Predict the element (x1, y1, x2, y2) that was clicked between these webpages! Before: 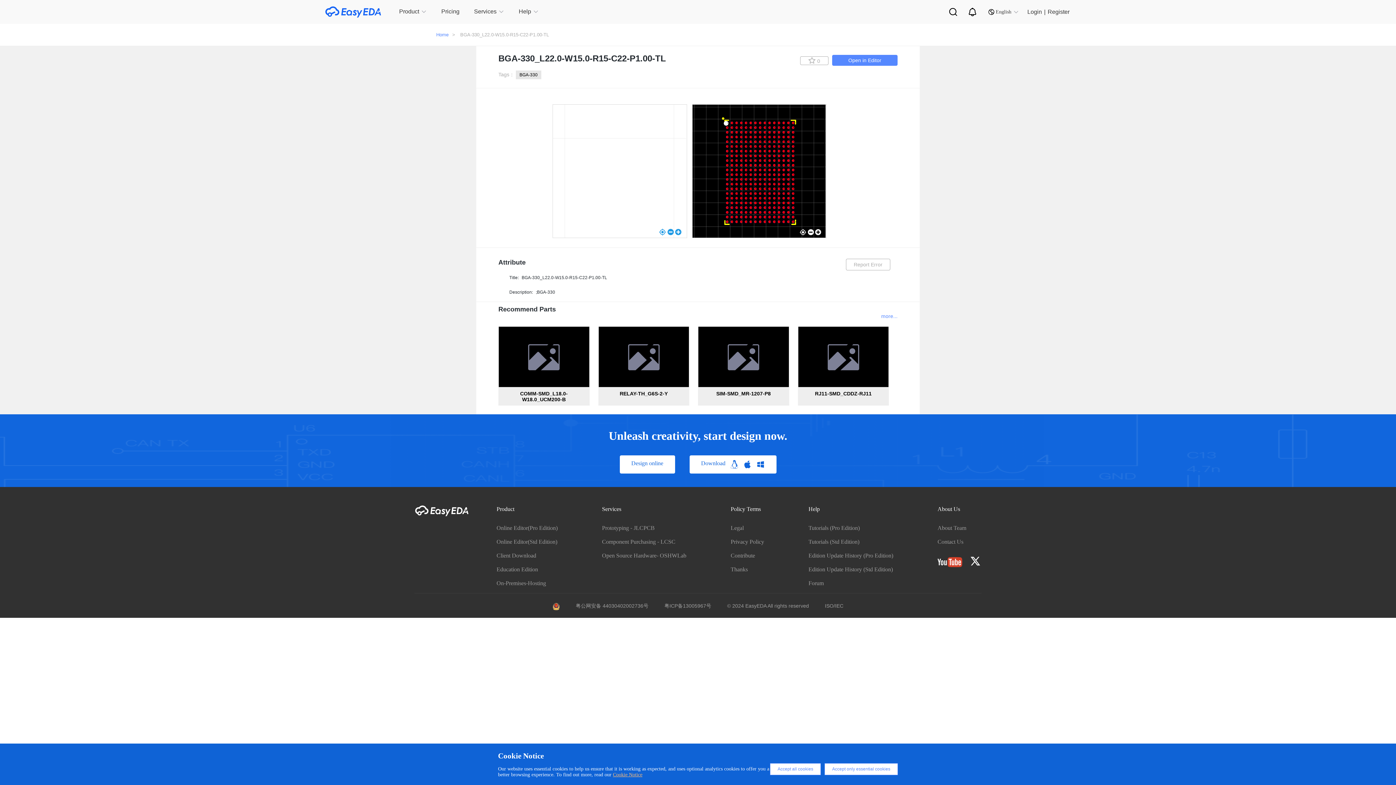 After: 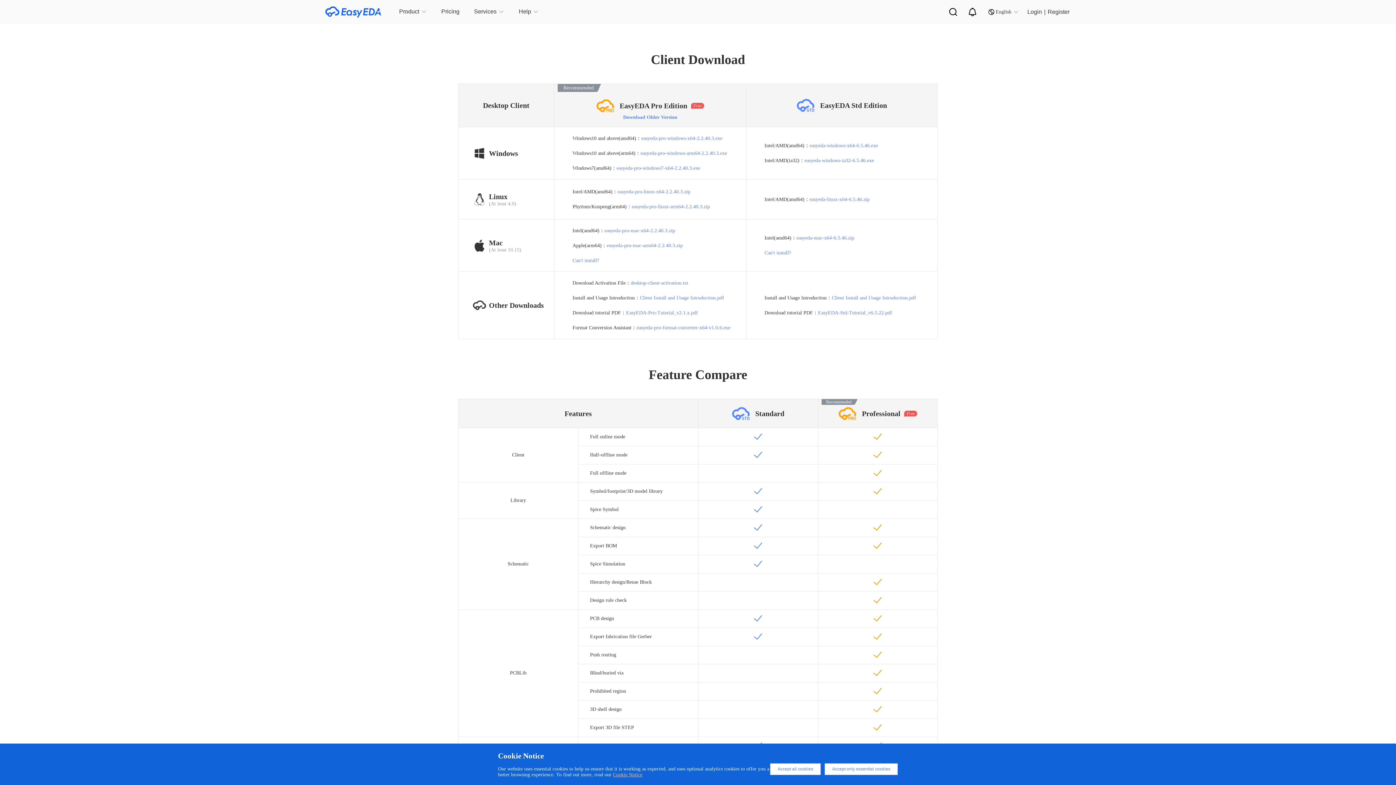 Action: bbox: (675, 455, 776, 473) label: Download